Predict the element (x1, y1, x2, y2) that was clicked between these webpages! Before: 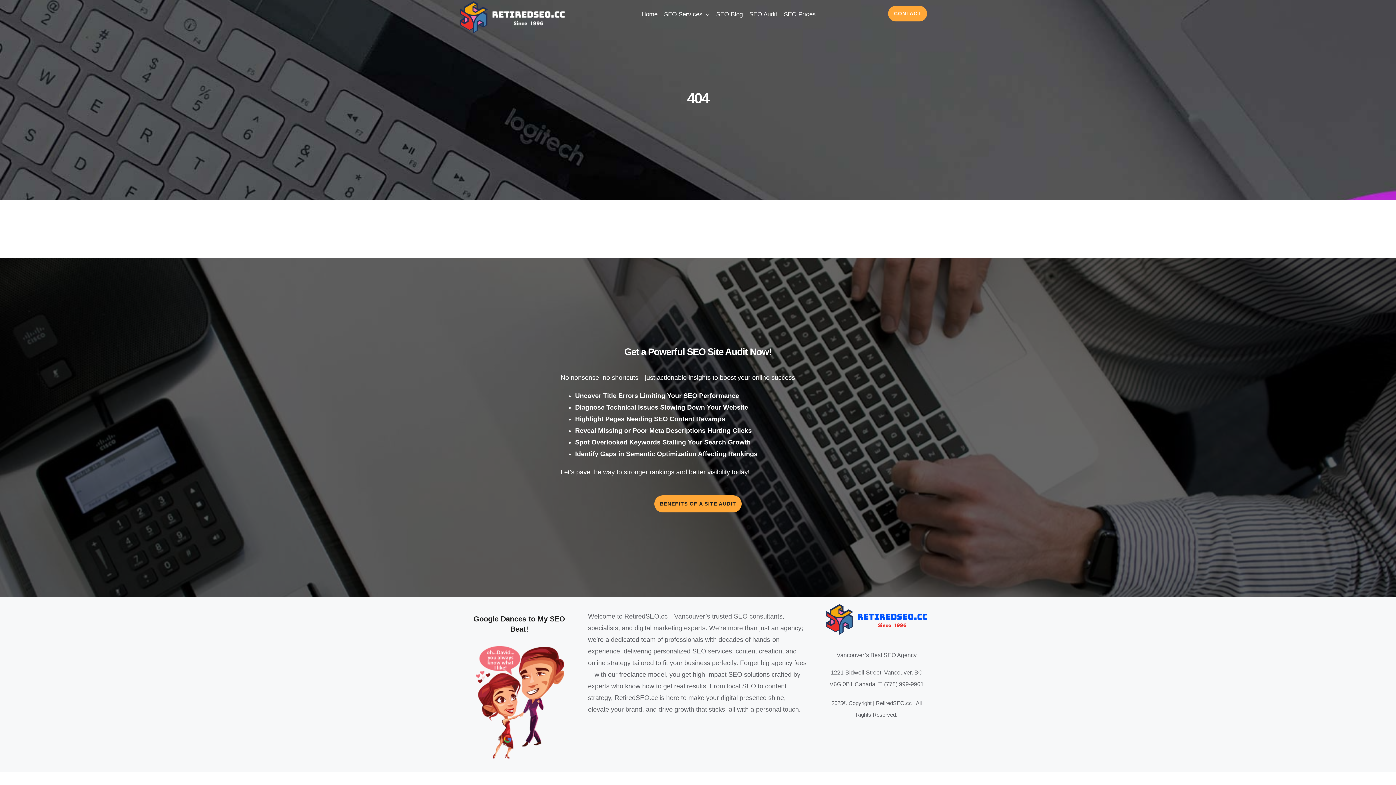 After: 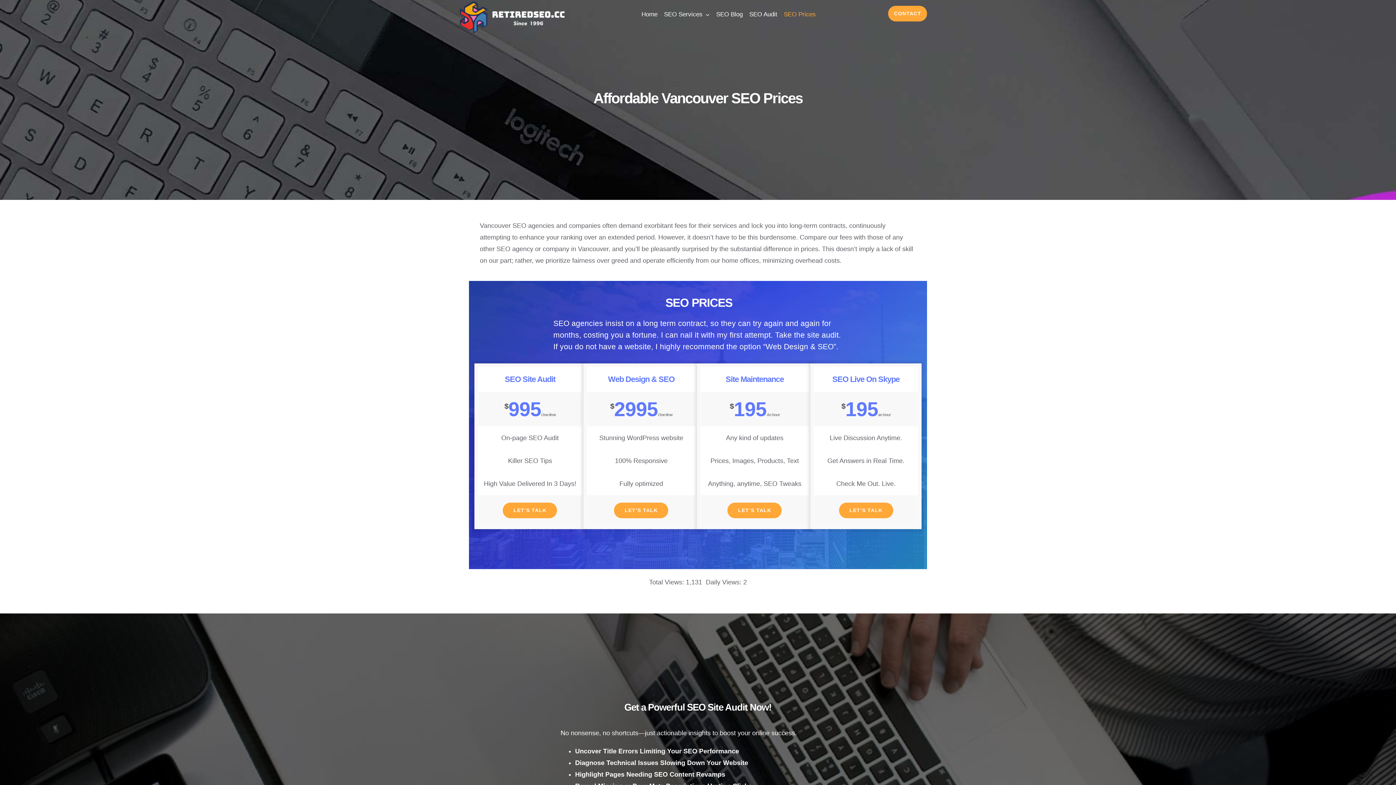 Action: bbox: (784, 8, 816, 20) label: SEO Prices